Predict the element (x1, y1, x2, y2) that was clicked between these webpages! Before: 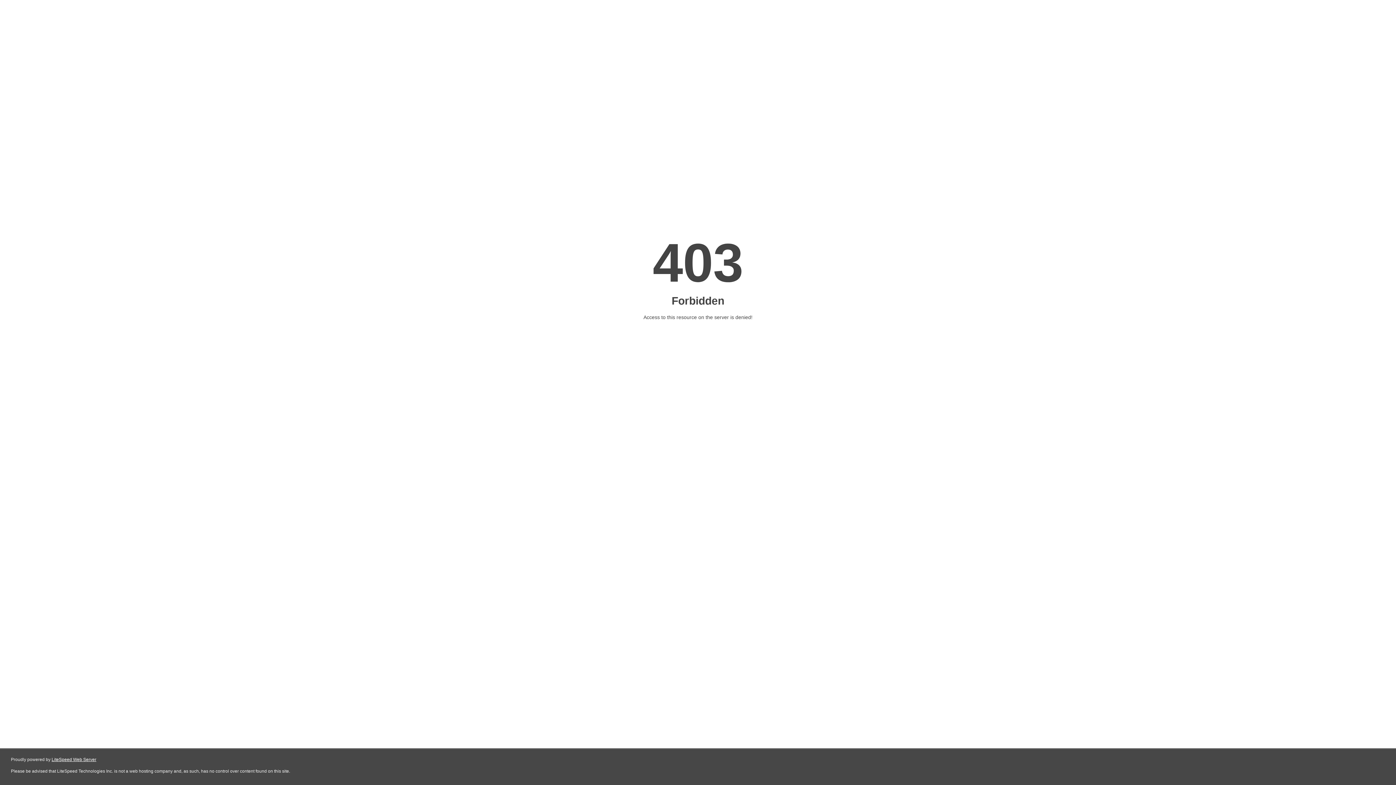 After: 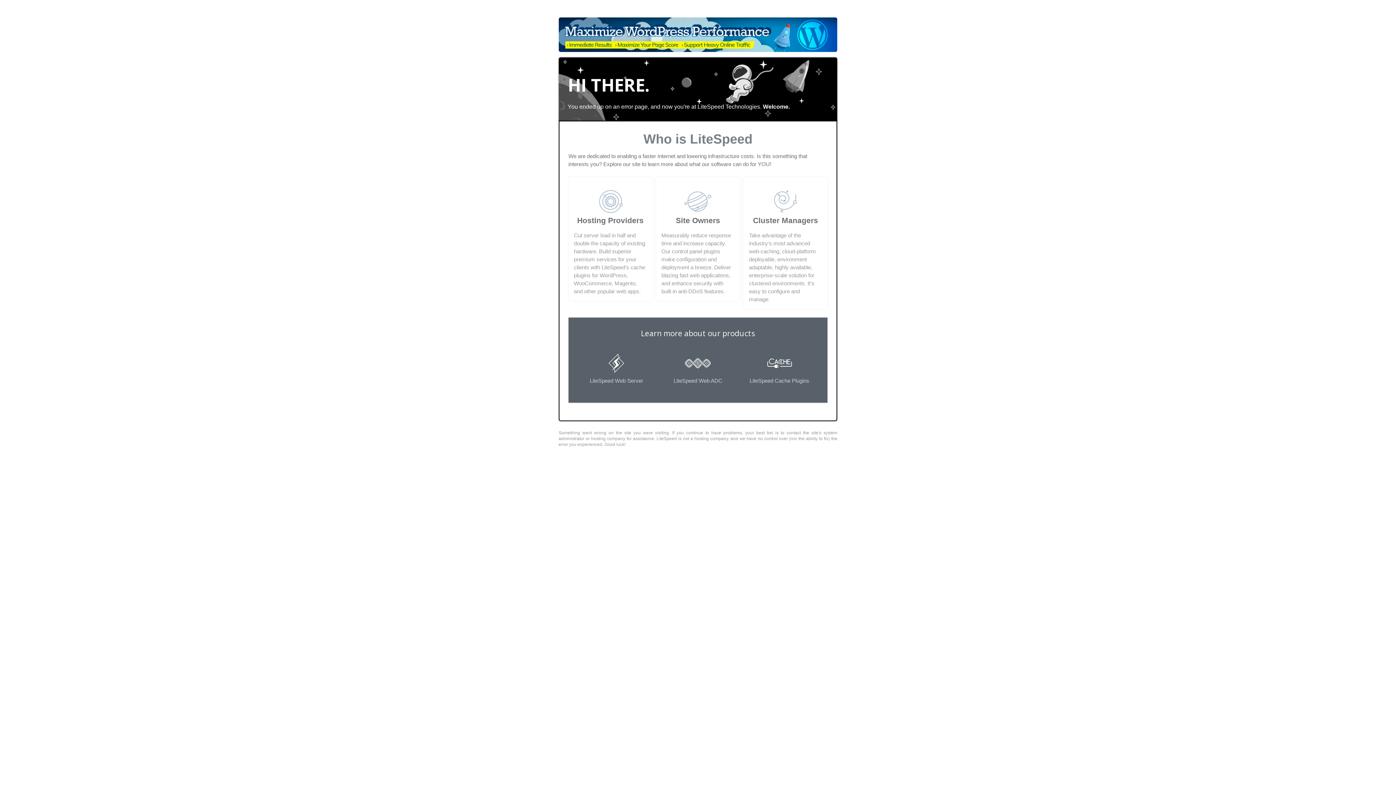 Action: label: LiteSpeed Web Server bbox: (51, 757, 96, 762)